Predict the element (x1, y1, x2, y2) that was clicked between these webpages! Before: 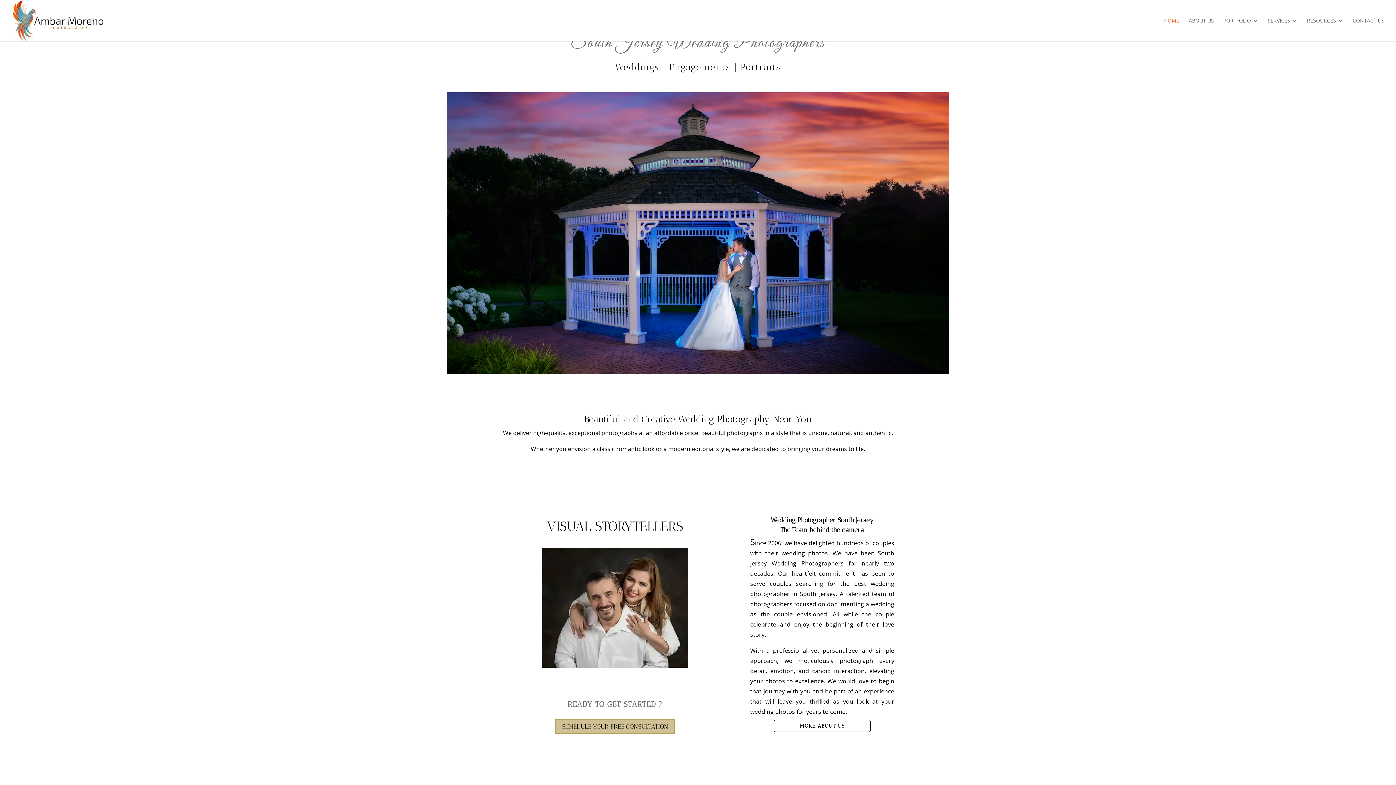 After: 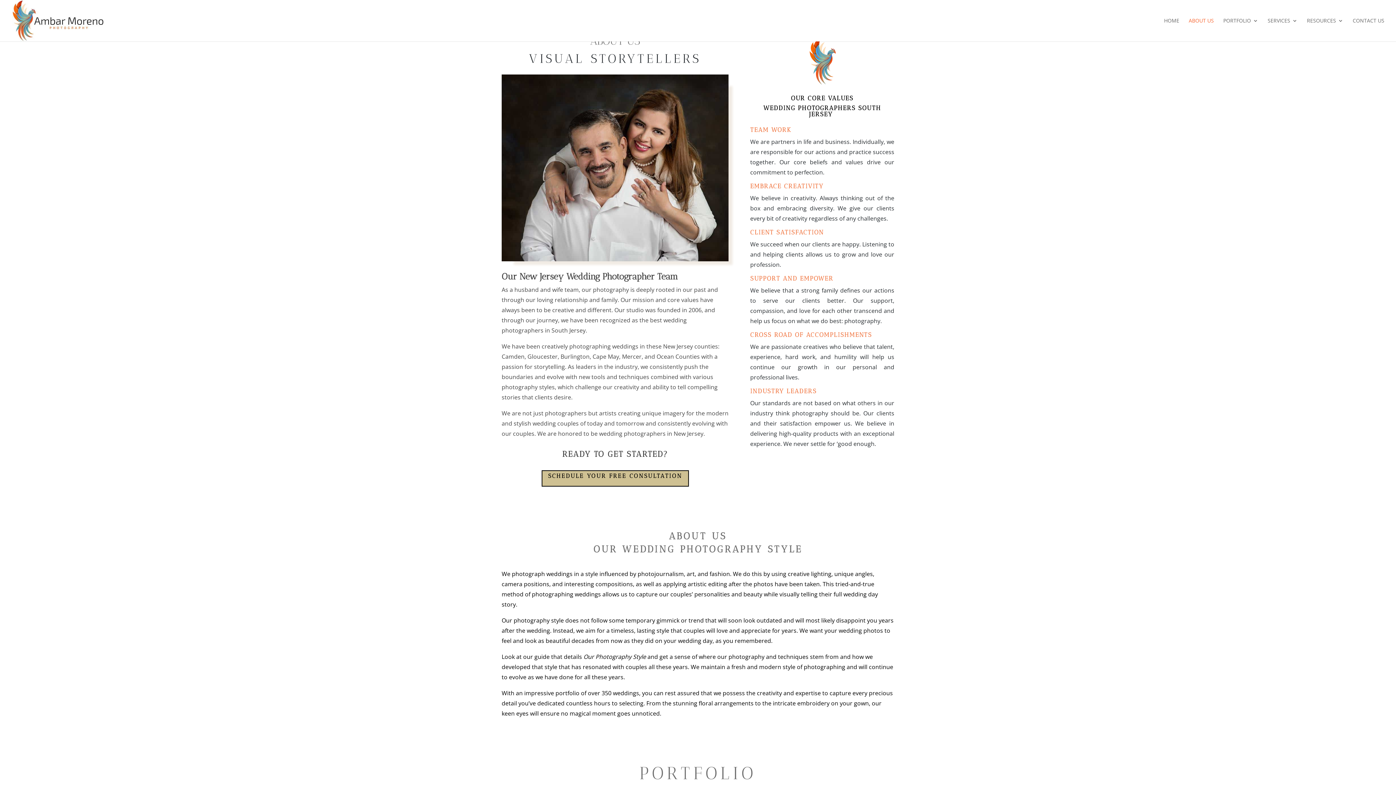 Action: bbox: (773, 720, 871, 732) label: MORE ABOUT US